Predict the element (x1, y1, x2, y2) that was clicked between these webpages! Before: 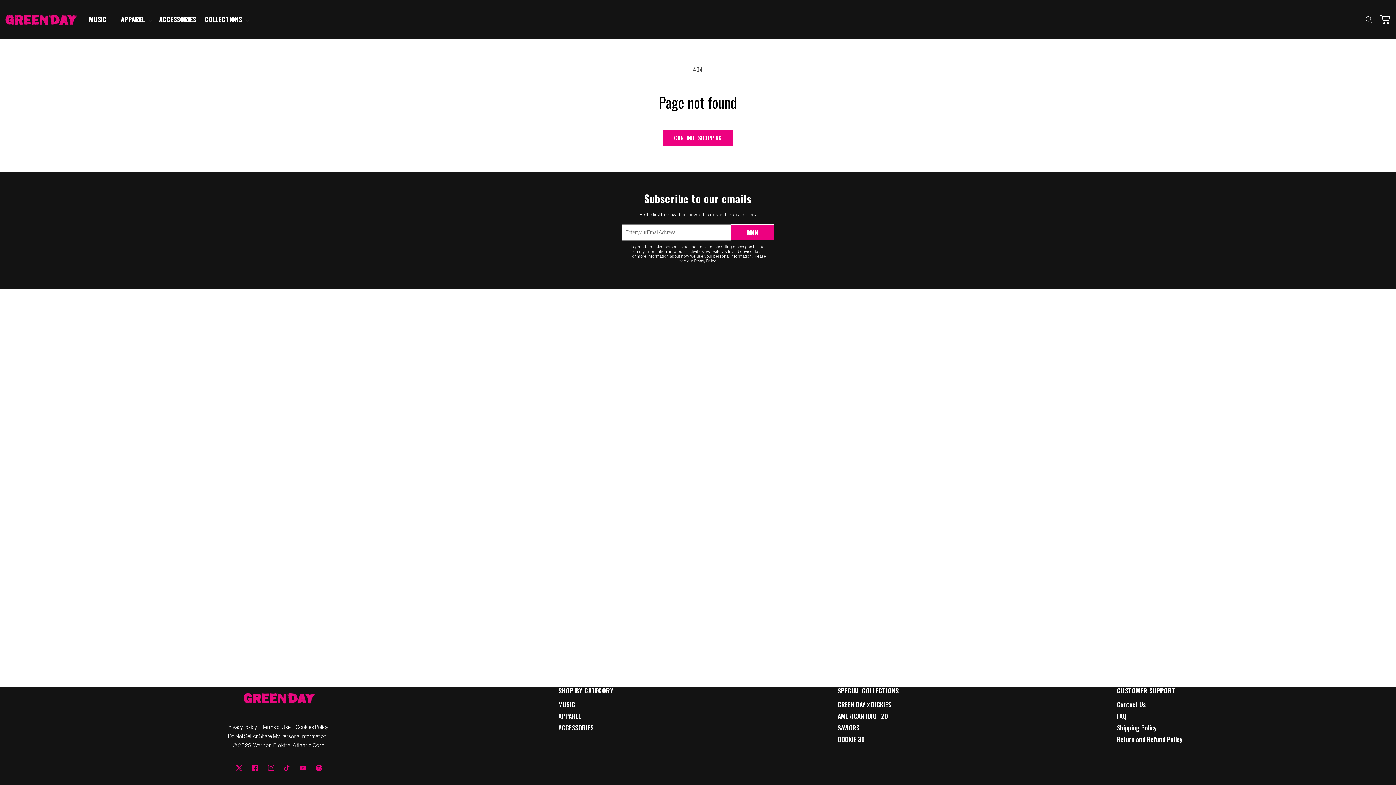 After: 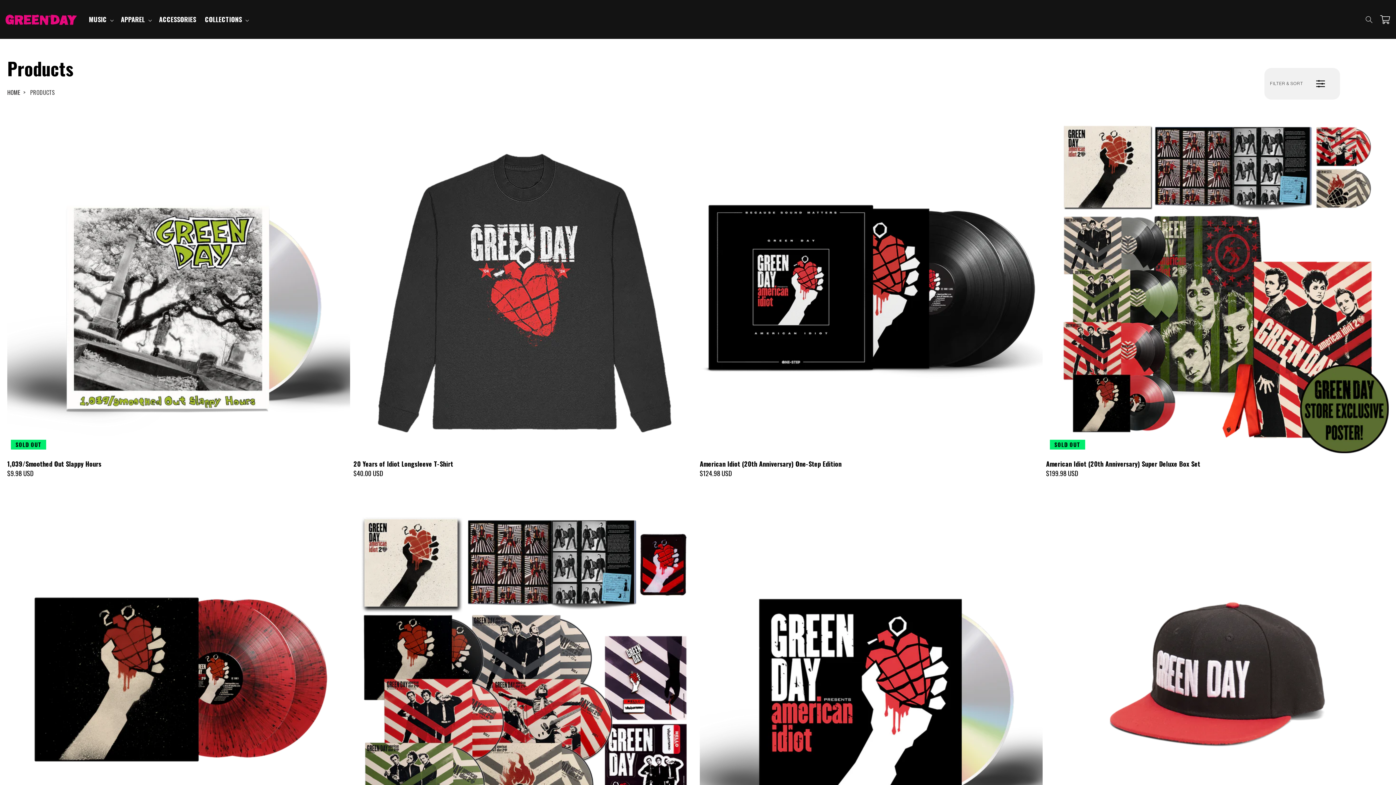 Action: bbox: (663, 129, 733, 146) label: CONTINUE SHOPPING